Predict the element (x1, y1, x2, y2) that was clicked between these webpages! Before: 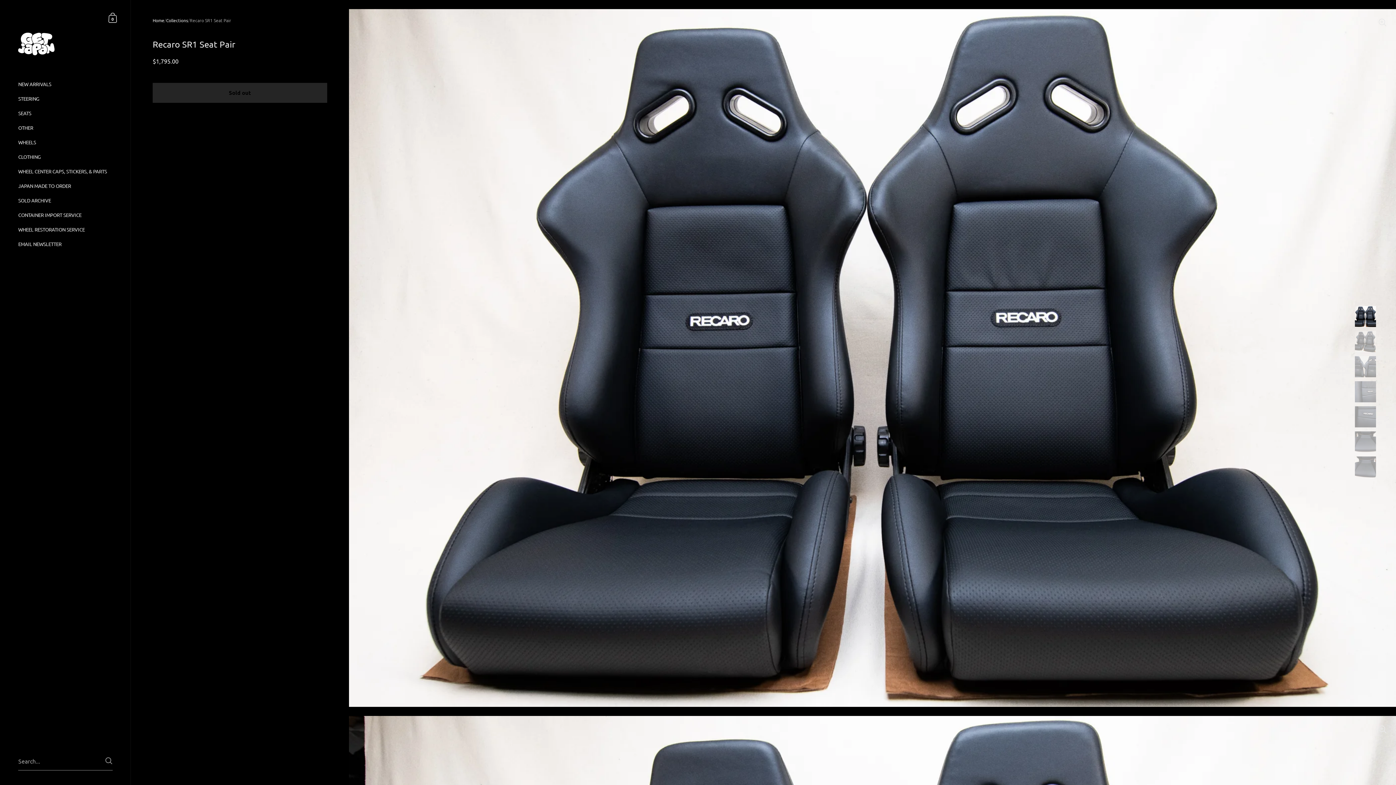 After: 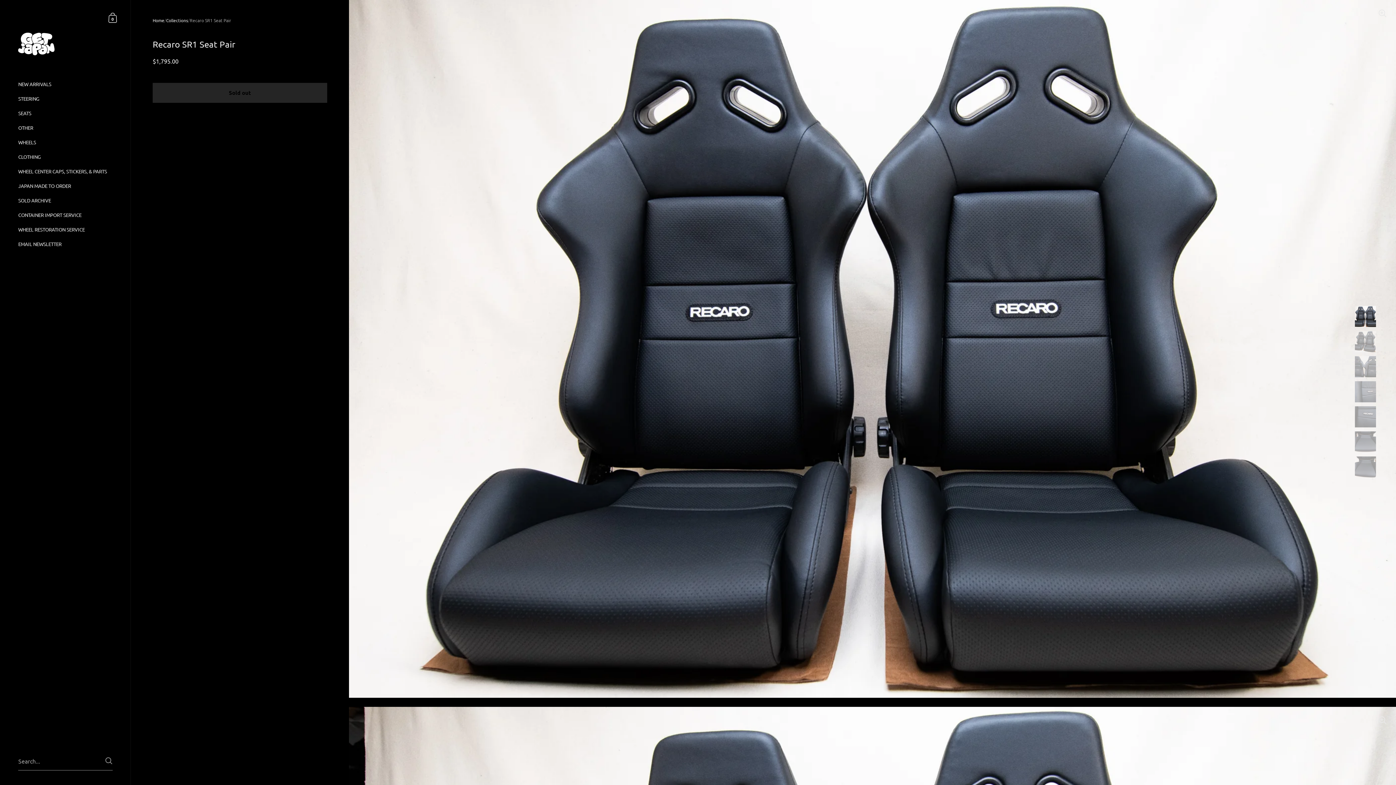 Action: bbox: (1354, 305, 1376, 327)